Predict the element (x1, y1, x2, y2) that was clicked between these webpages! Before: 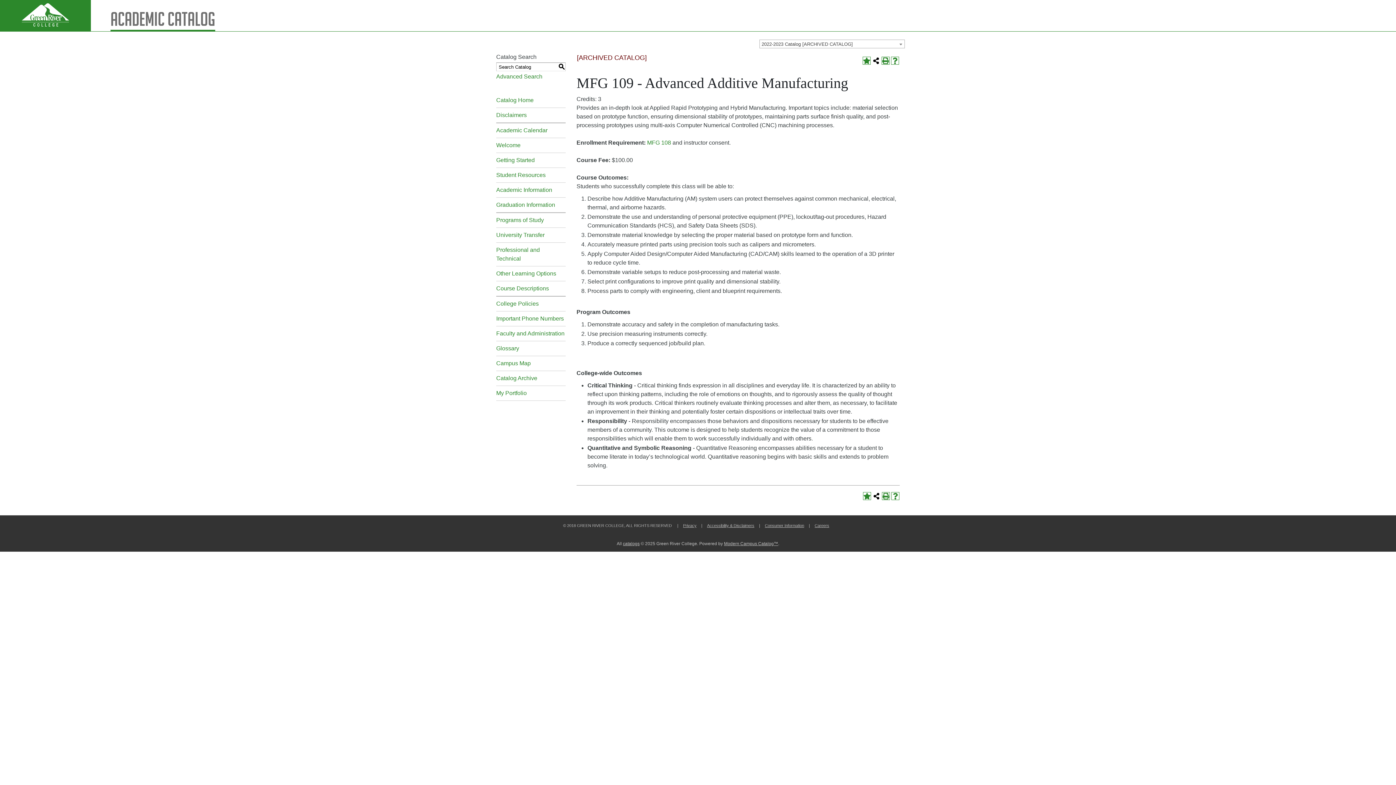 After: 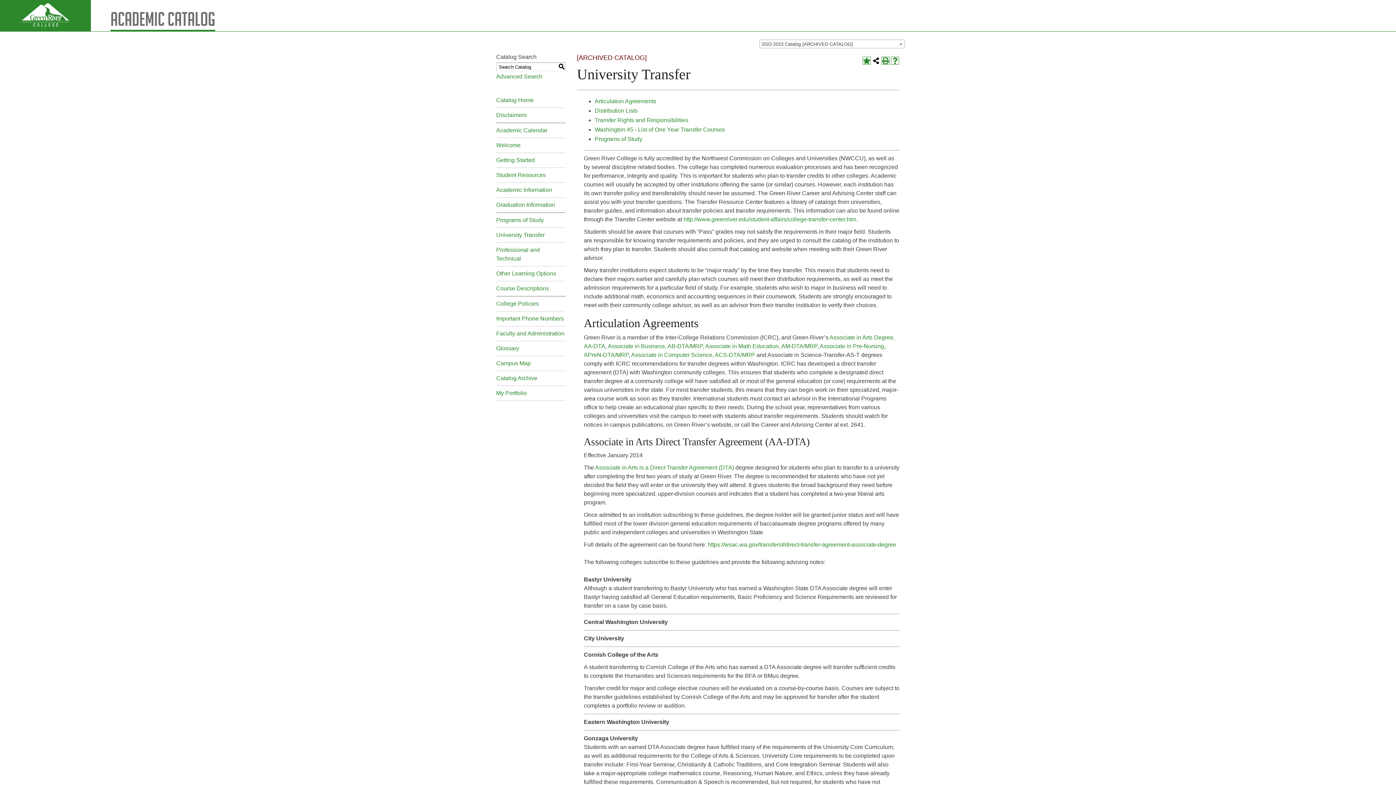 Action: label: University Transfer bbox: (496, 228, 565, 242)